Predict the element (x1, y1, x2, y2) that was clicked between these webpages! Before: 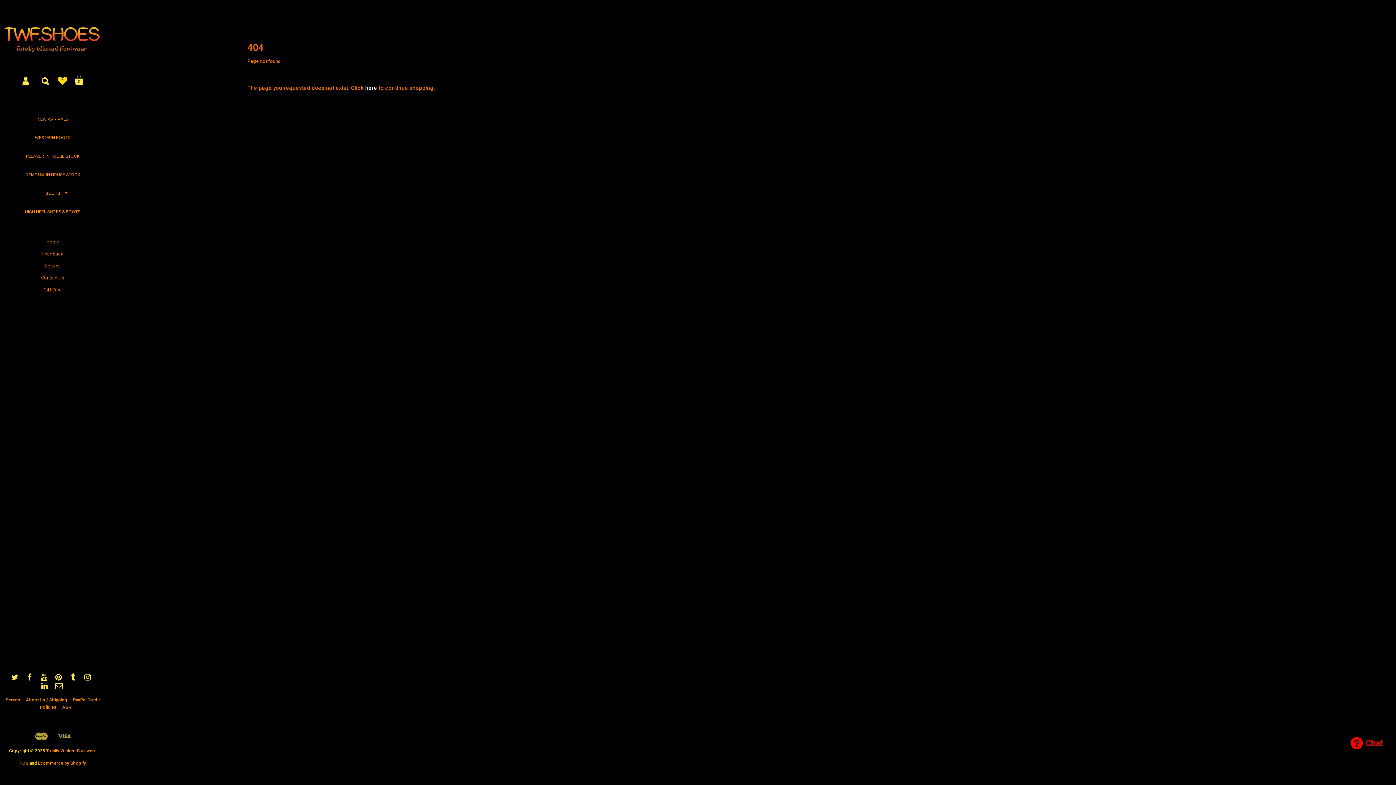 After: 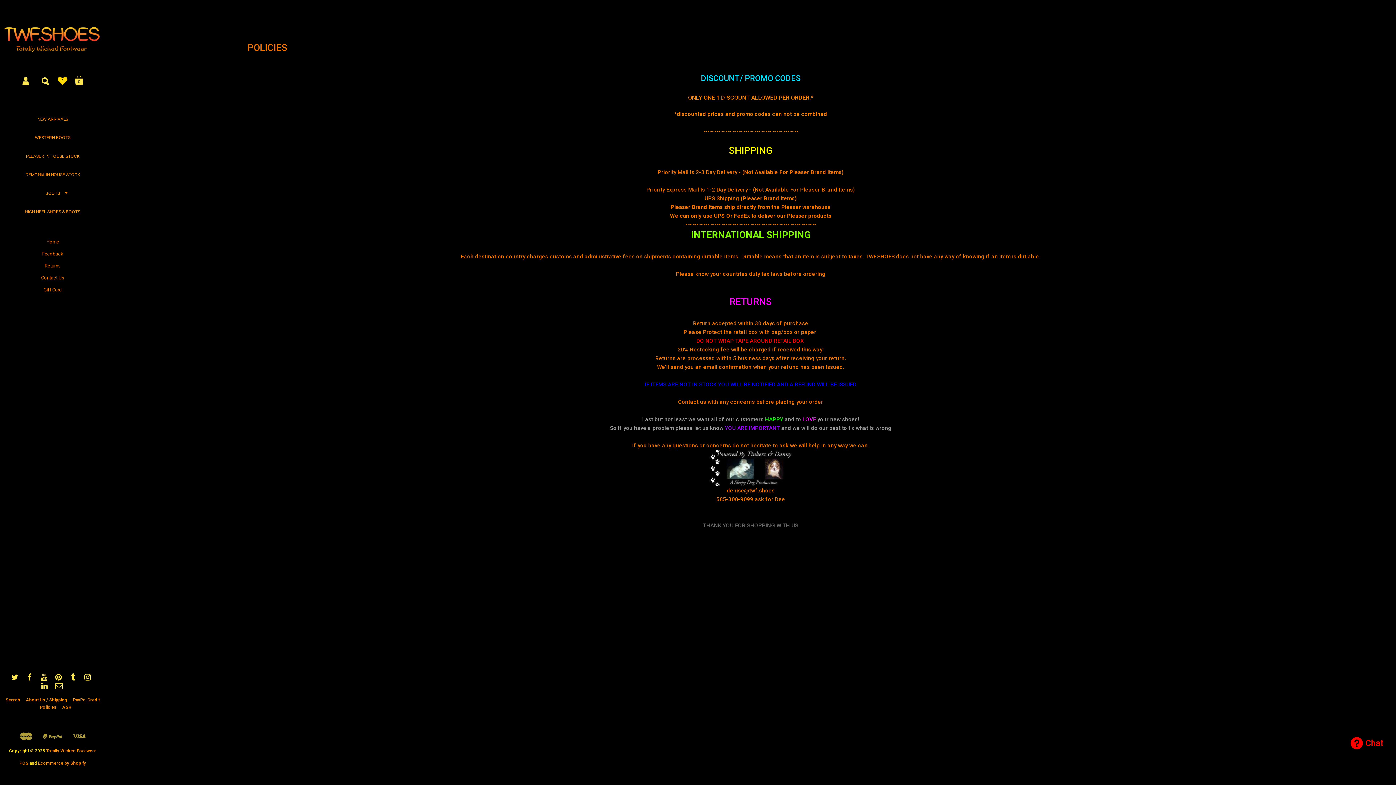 Action: bbox: (39, 704, 61, 710) label: Policies